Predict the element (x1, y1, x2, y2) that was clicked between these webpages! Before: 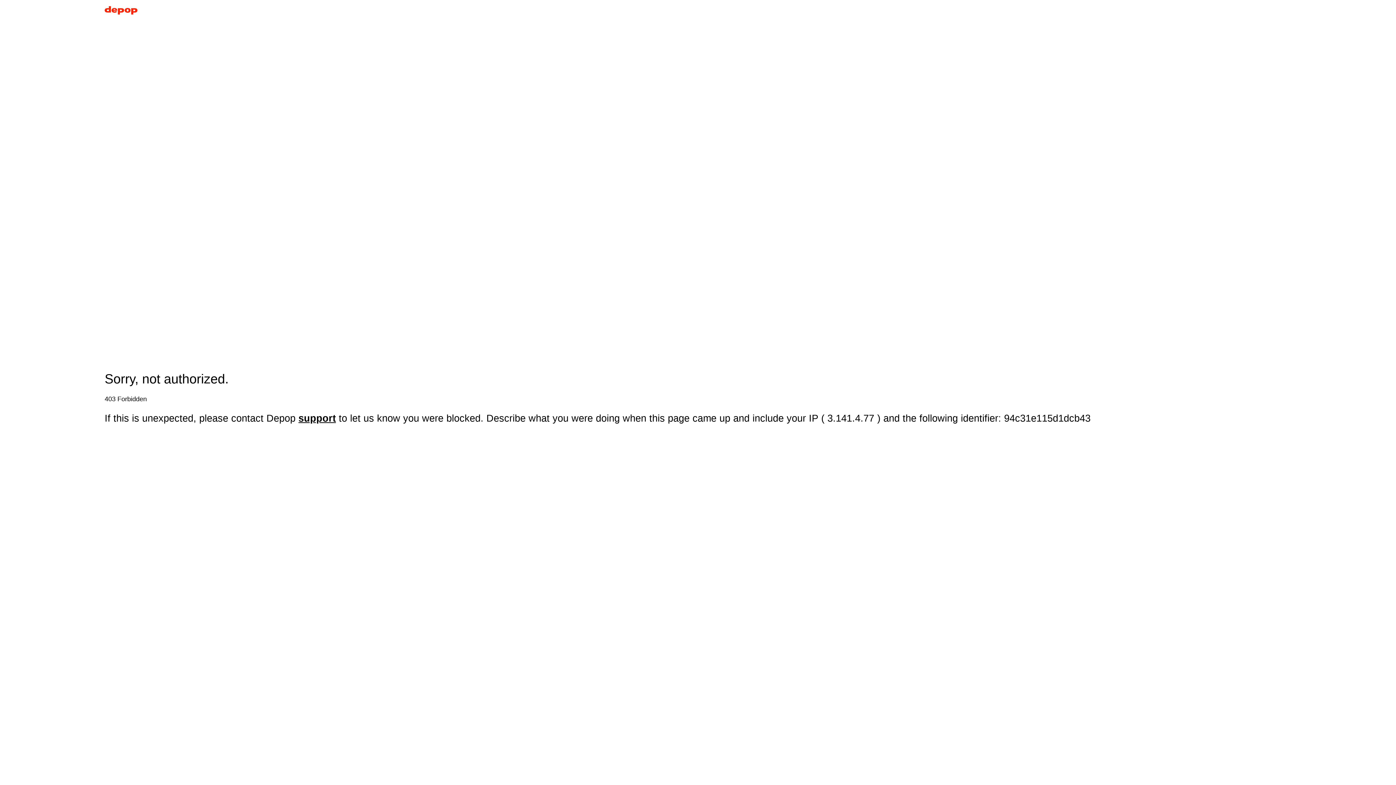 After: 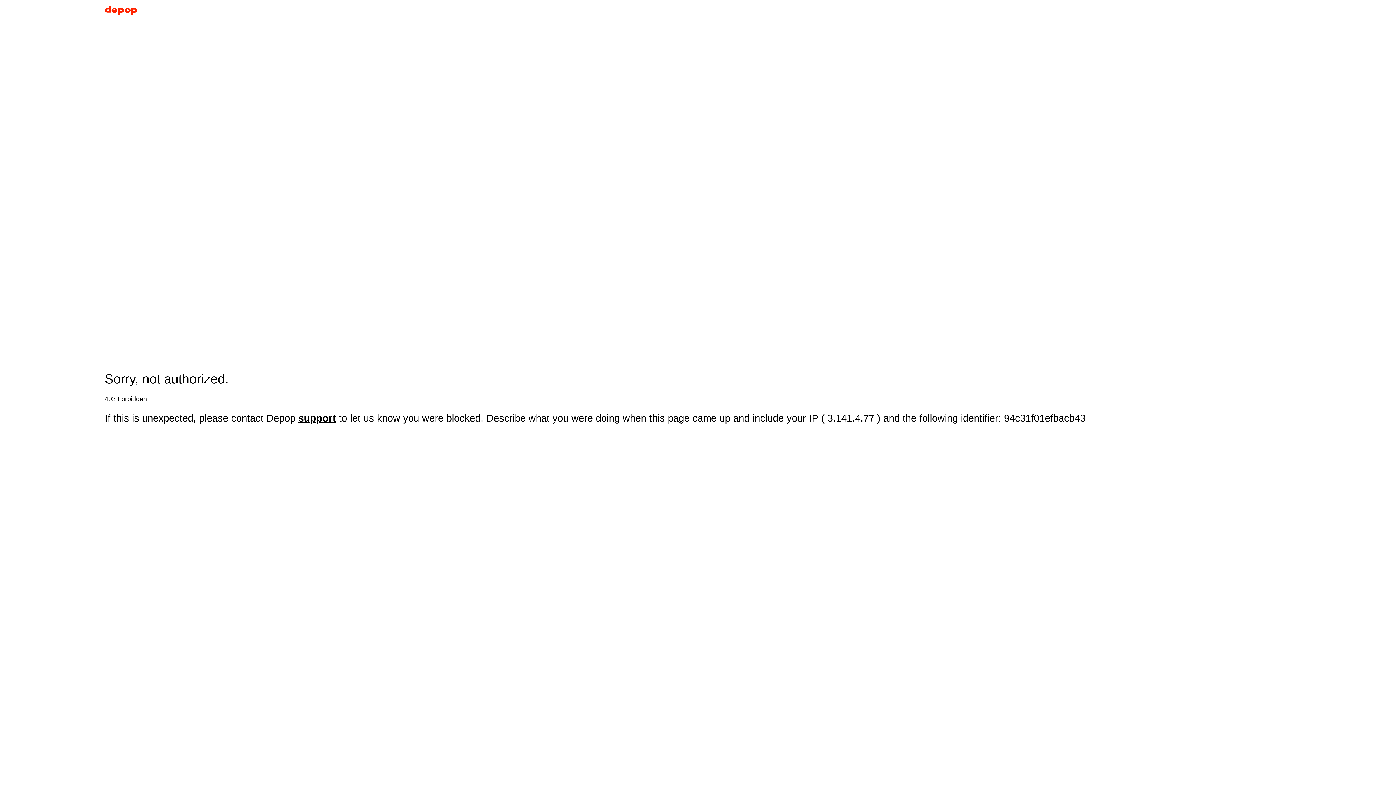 Action: bbox: (104, 5, 137, 17)